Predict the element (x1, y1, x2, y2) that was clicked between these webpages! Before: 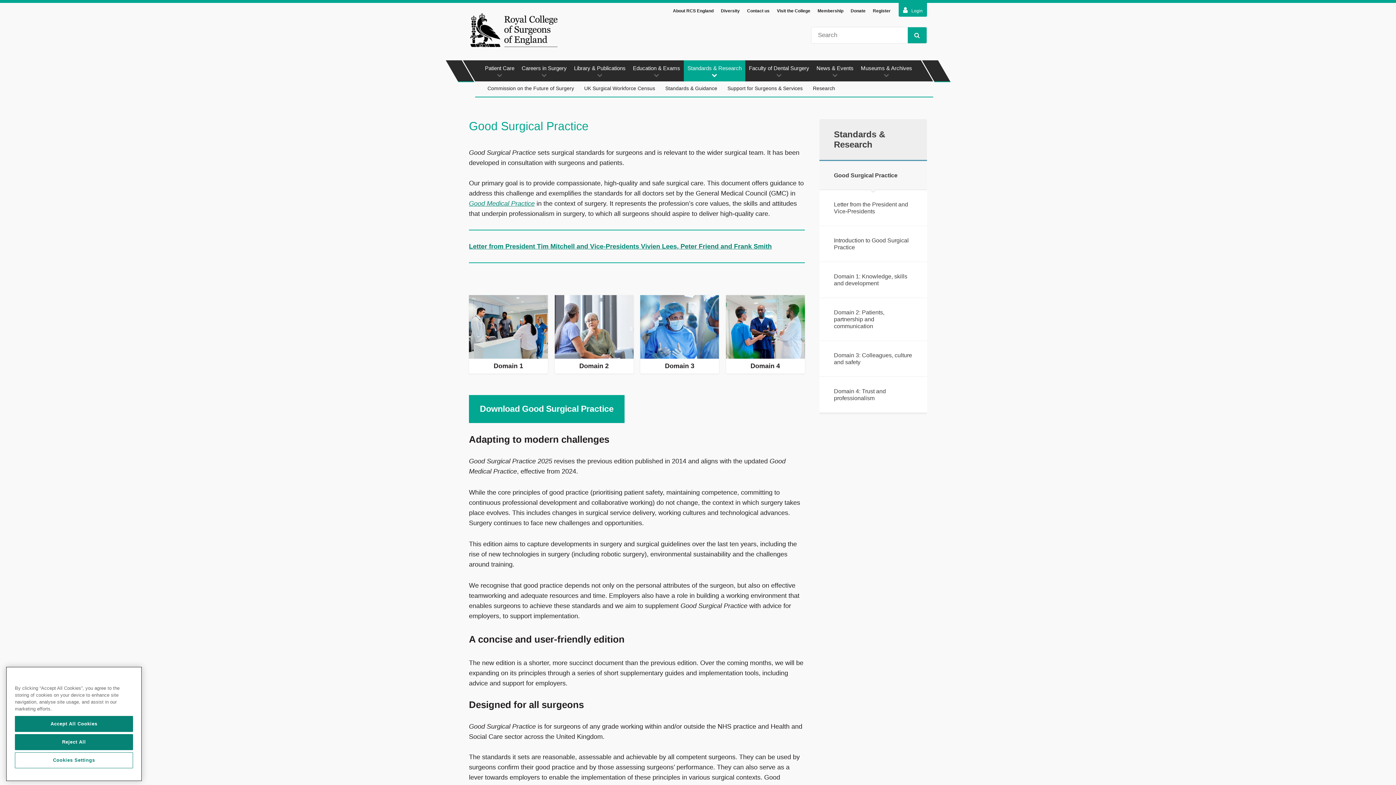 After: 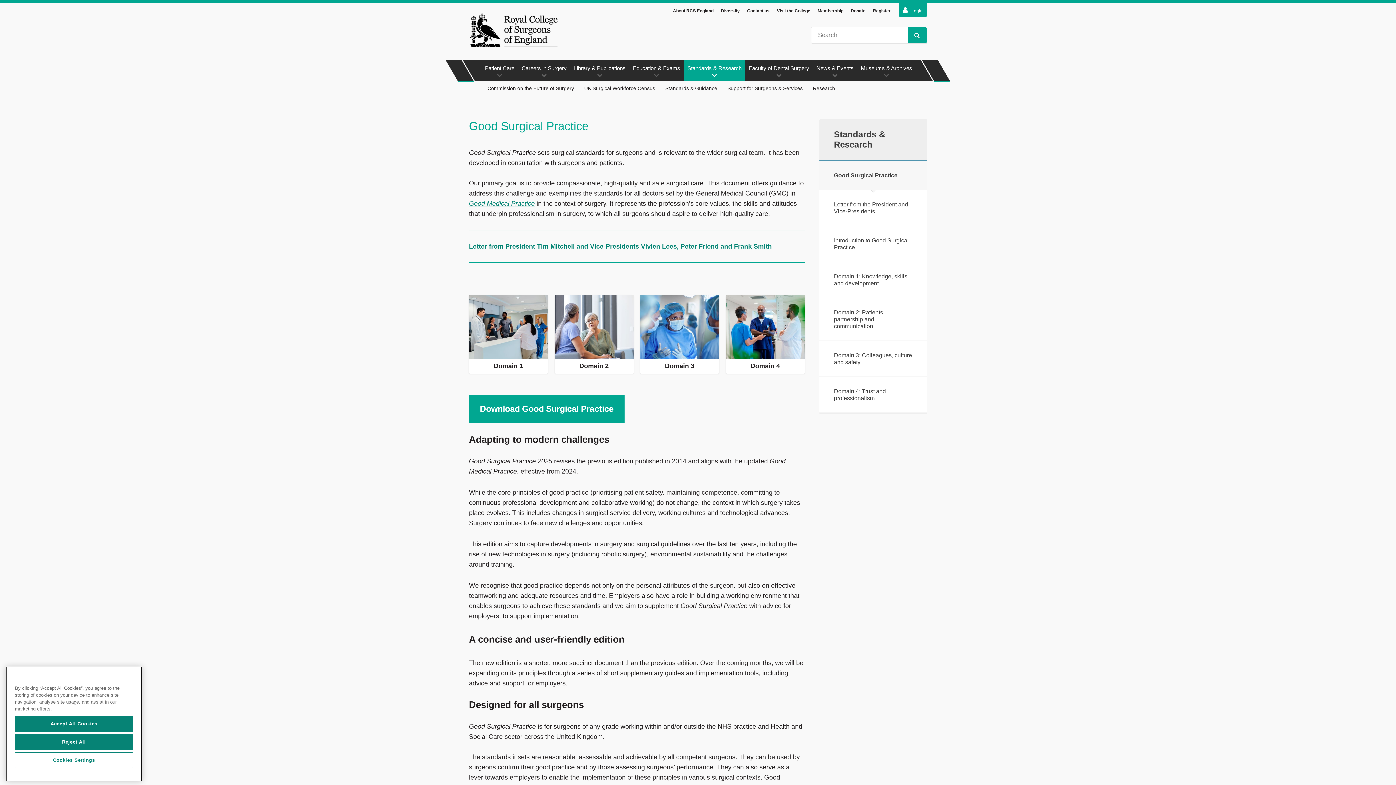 Action: bbox: (819, 161, 927, 190) label: Good Surgical Practice